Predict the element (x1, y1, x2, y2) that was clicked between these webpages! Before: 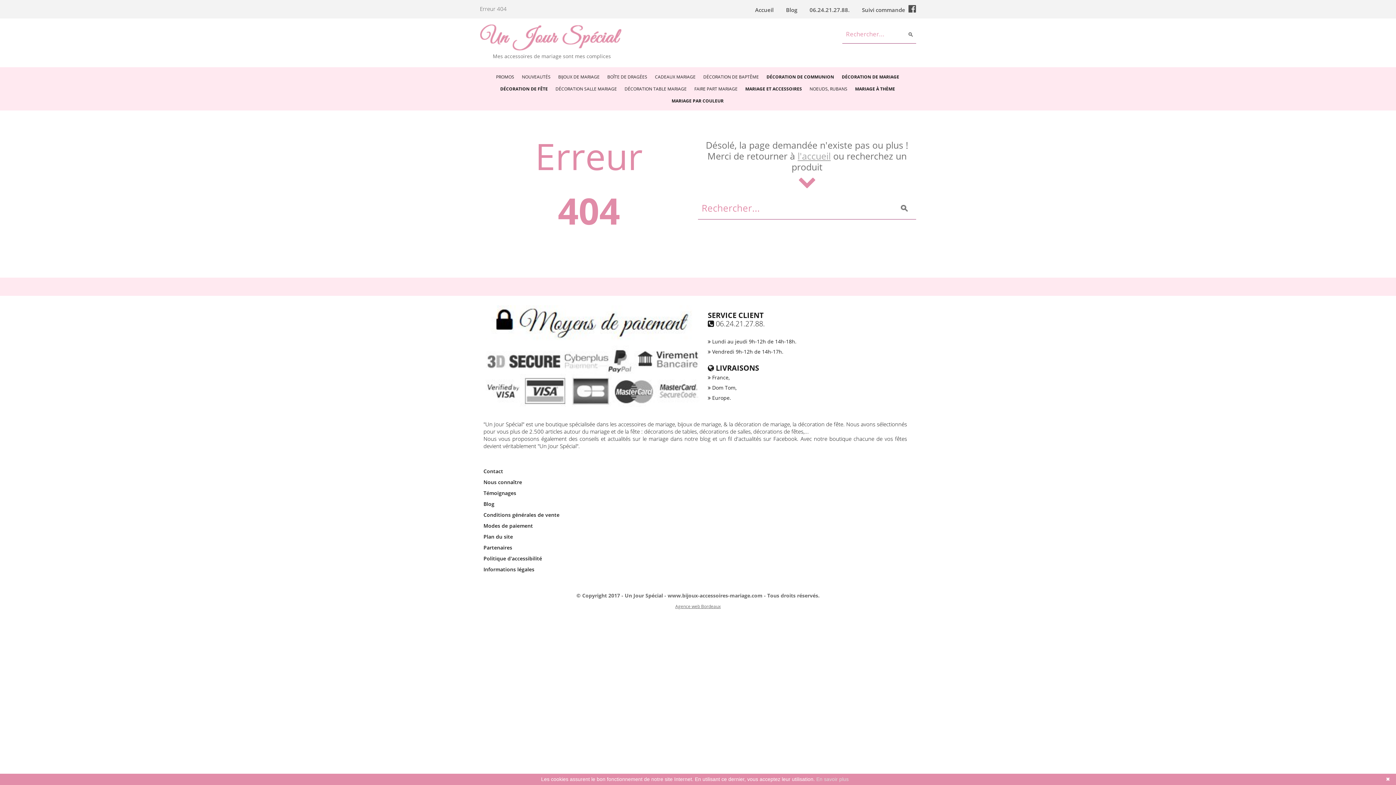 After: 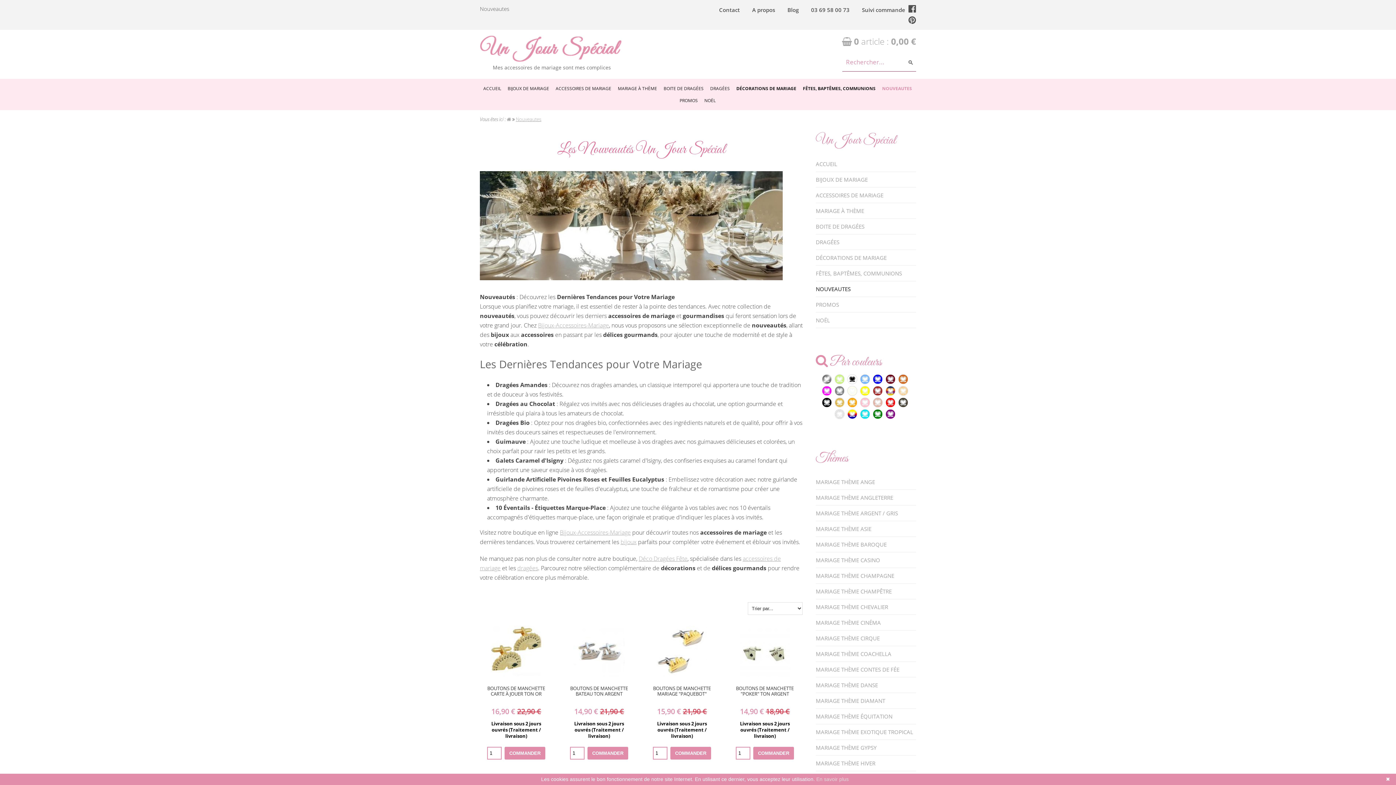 Action: bbox: (519, 70, 554, 82) label: NOUVEAUTÉS